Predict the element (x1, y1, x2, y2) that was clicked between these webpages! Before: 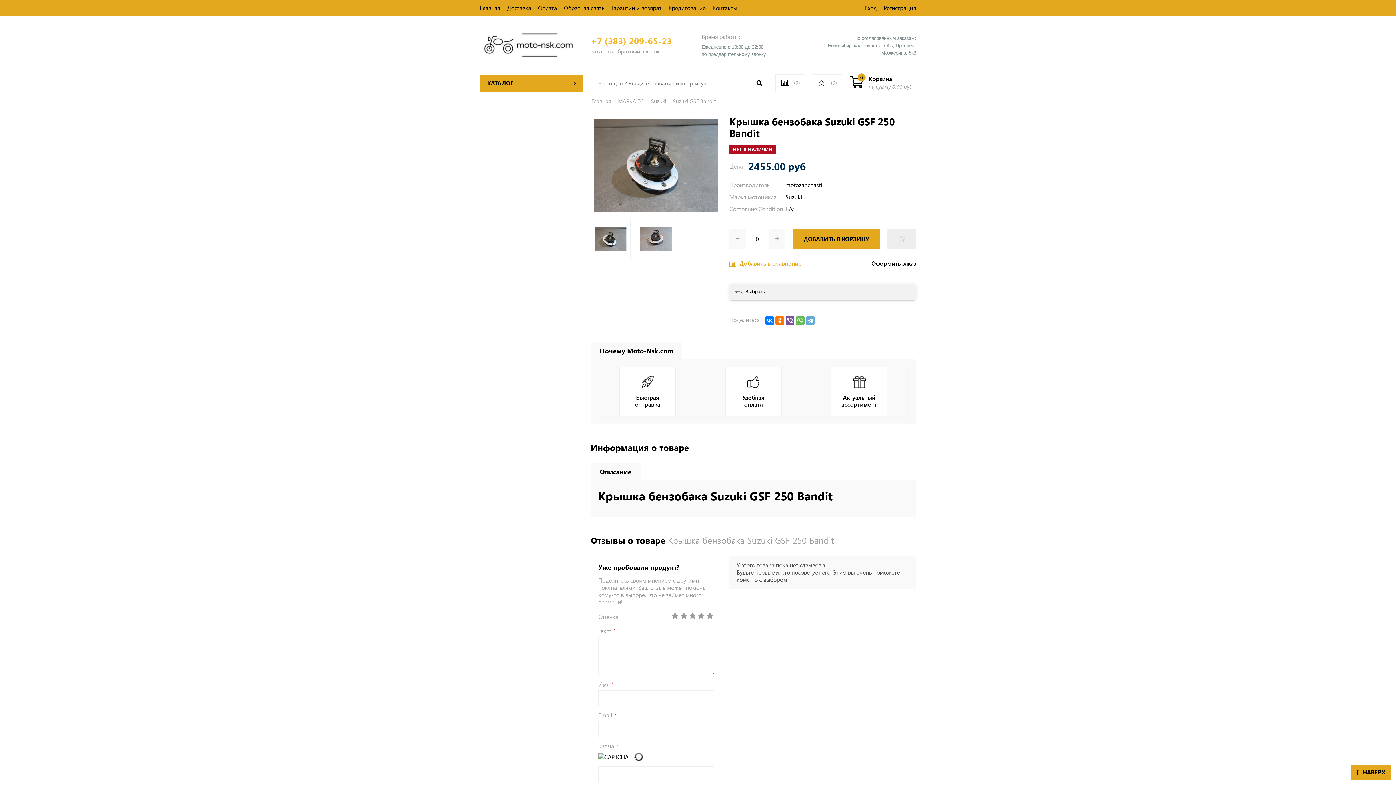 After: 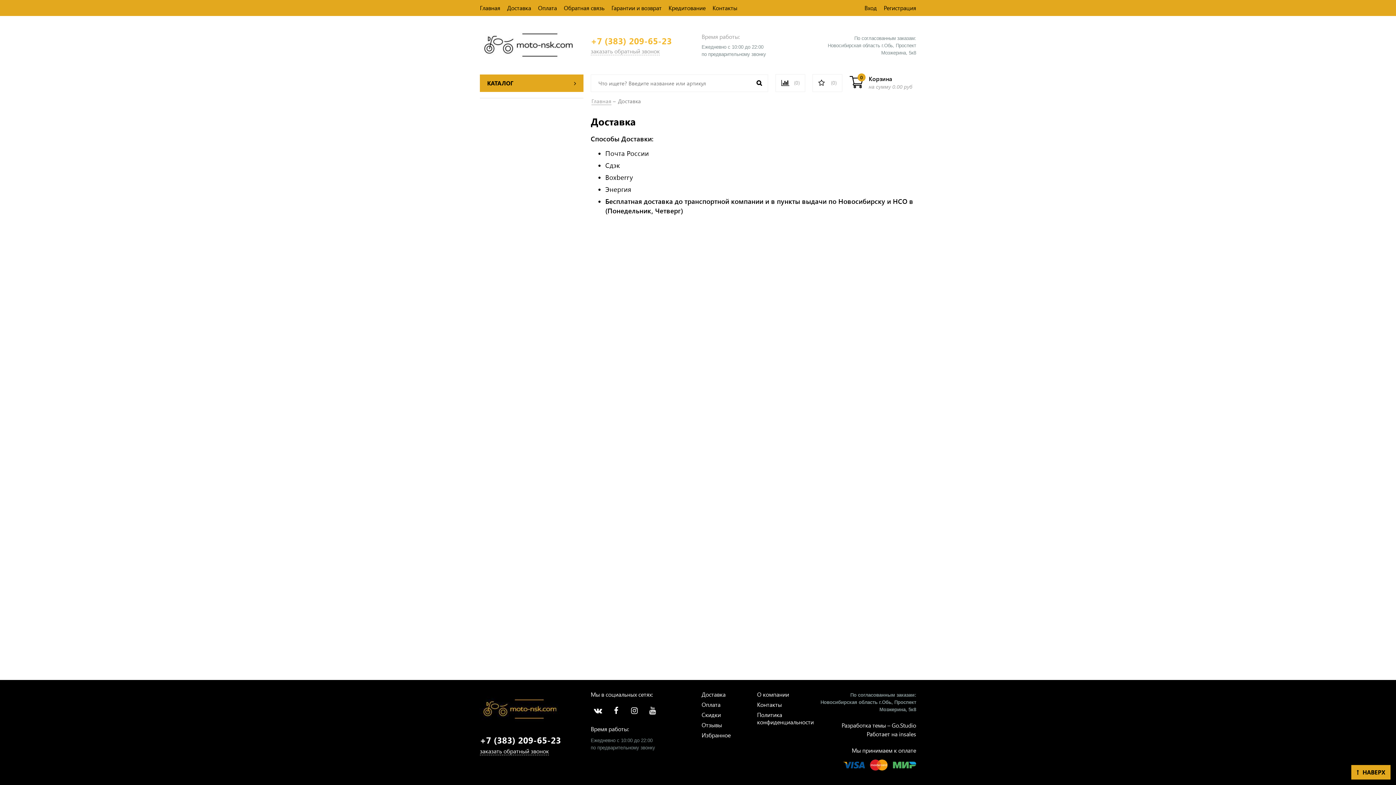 Action: label: Быстрая отправка bbox: (616, 367, 679, 416)